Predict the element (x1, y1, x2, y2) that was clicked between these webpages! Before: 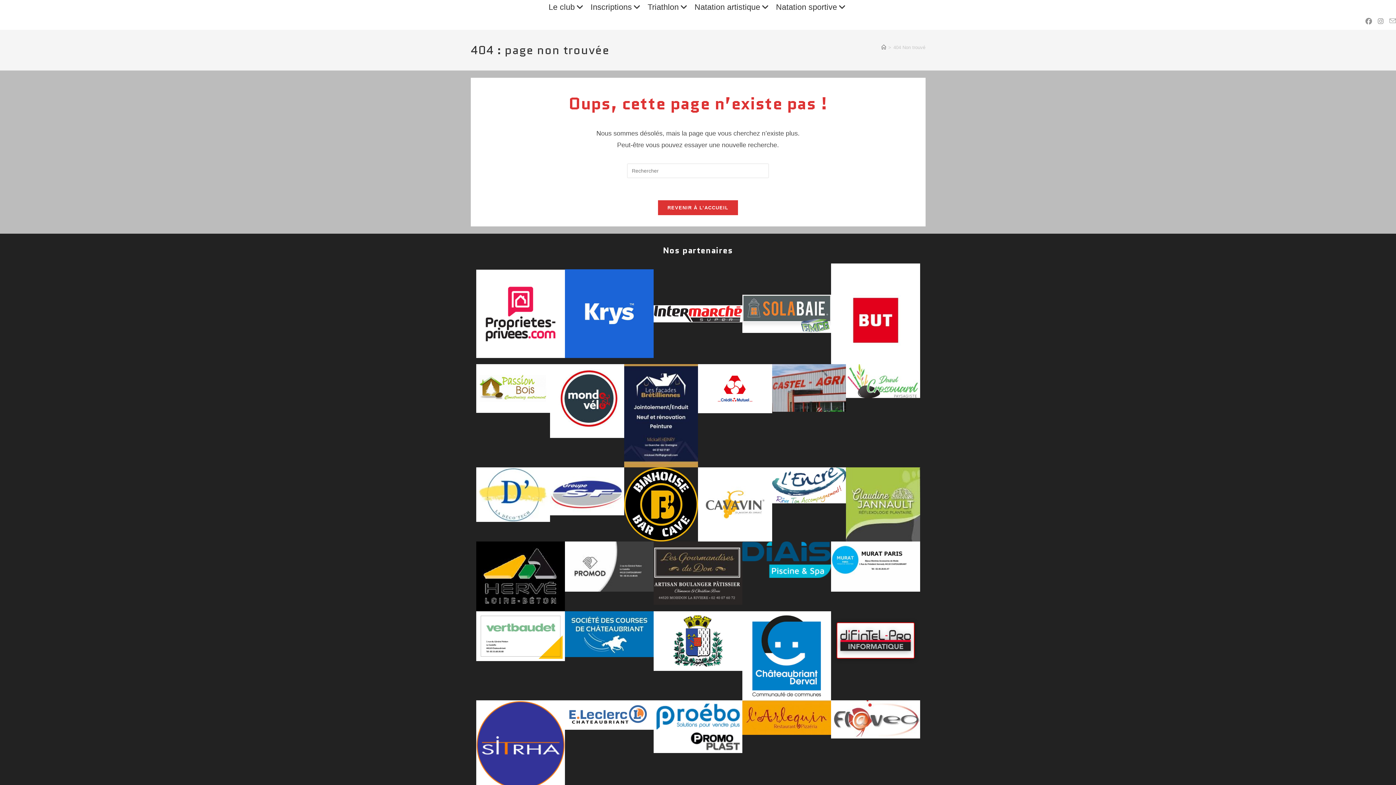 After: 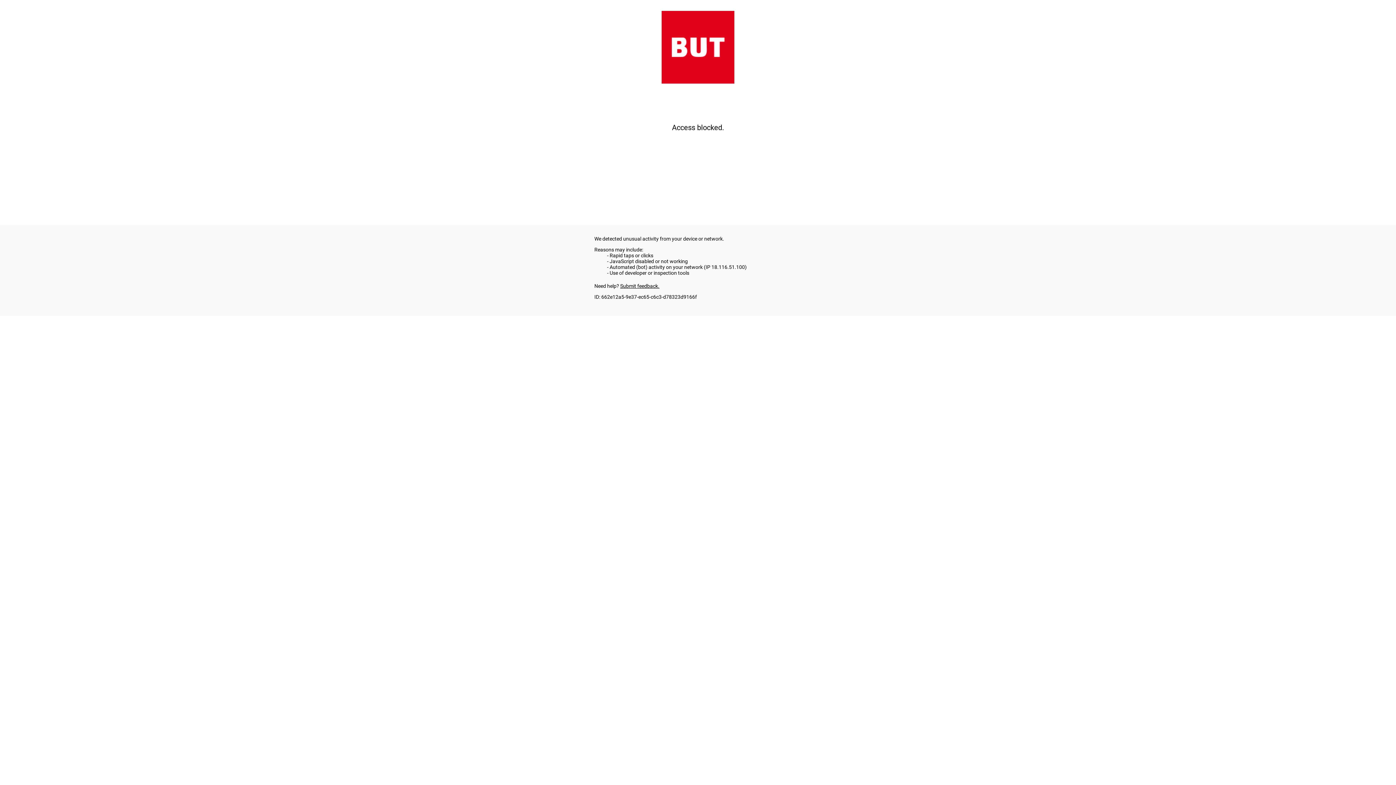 Action: bbox: (831, 263, 920, 364)